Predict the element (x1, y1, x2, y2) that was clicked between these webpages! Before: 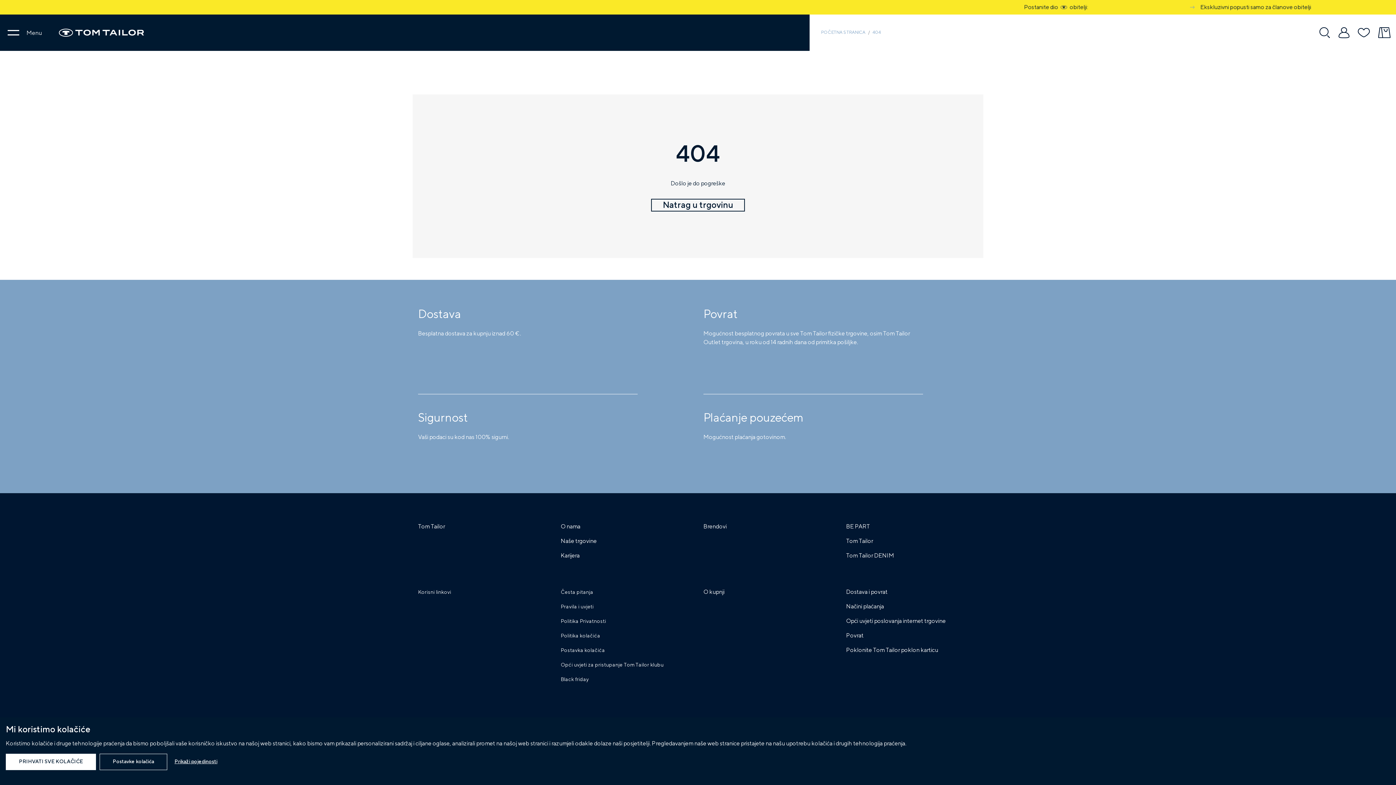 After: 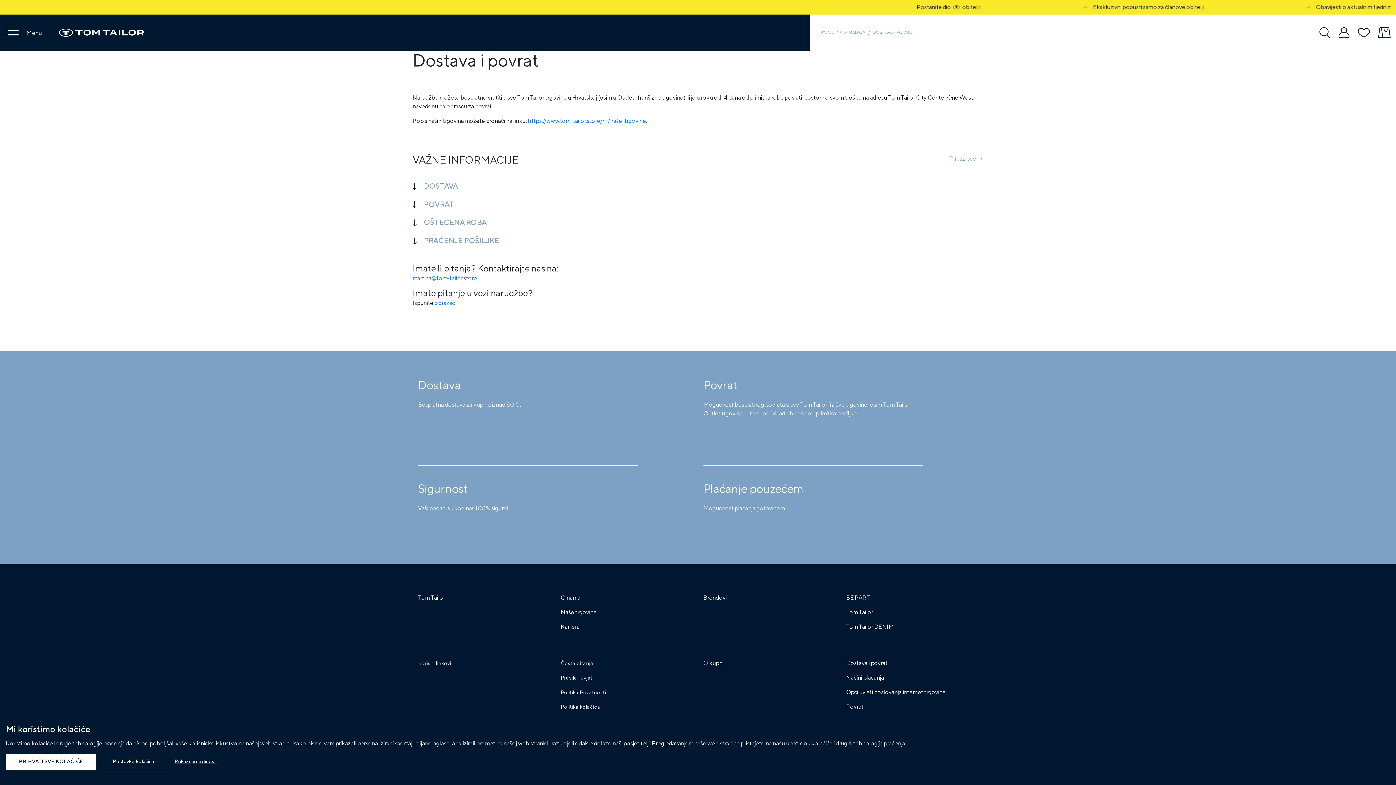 Action: bbox: (846, 588, 887, 596) label: Dostava i povrat